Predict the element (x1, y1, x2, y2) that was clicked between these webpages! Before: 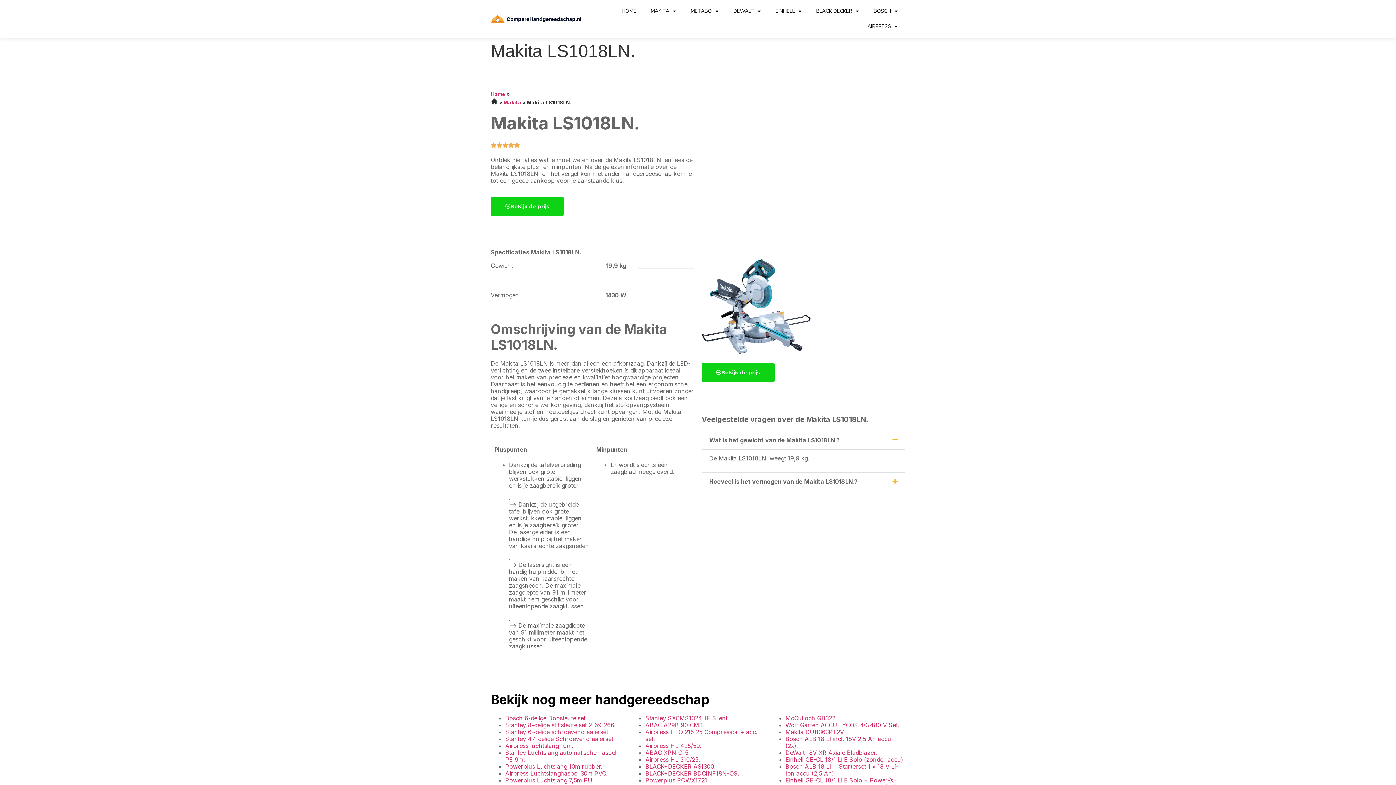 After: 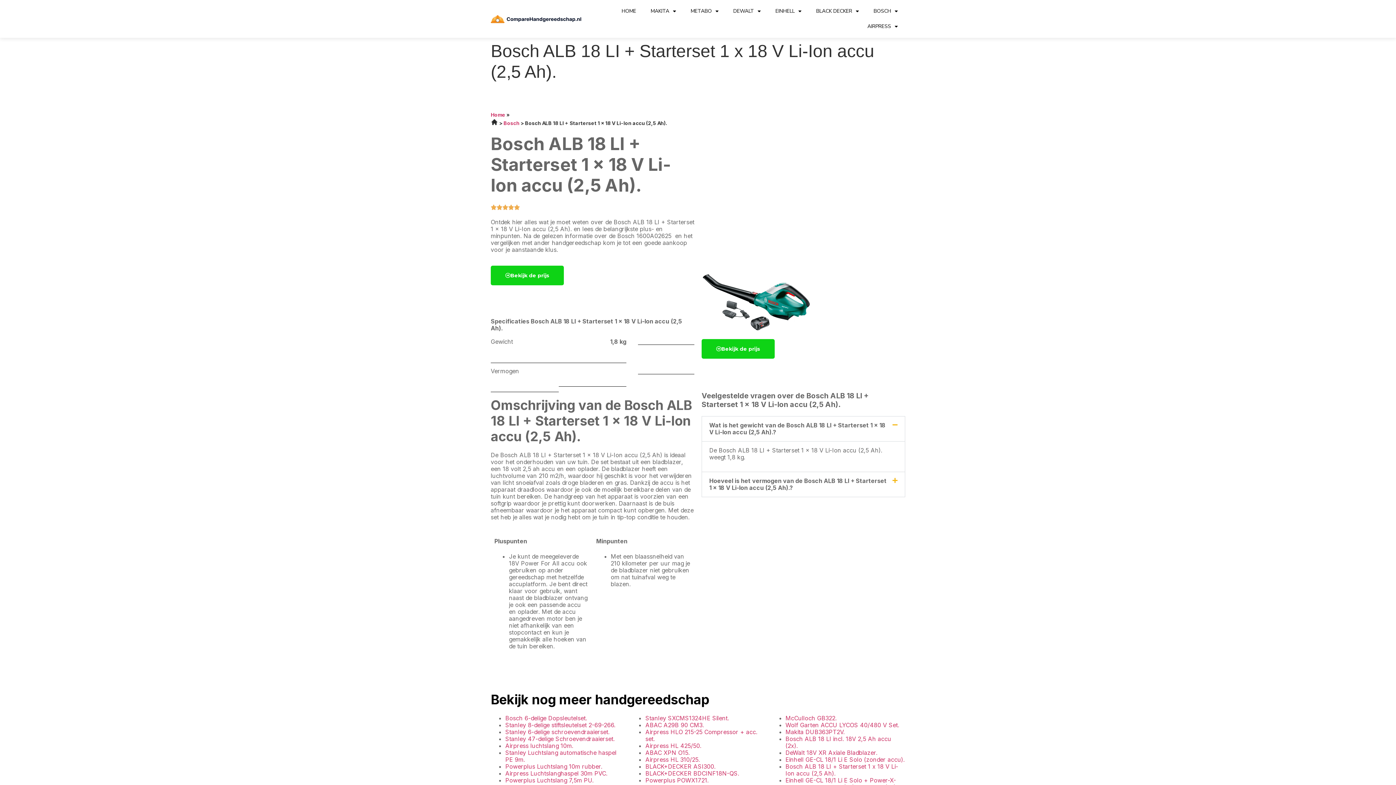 Action: bbox: (785, 763, 898, 777) label: Bosch ALB 18 LI + Starterset 1 x 18 V Li-Ion accu (2,5 Ah).